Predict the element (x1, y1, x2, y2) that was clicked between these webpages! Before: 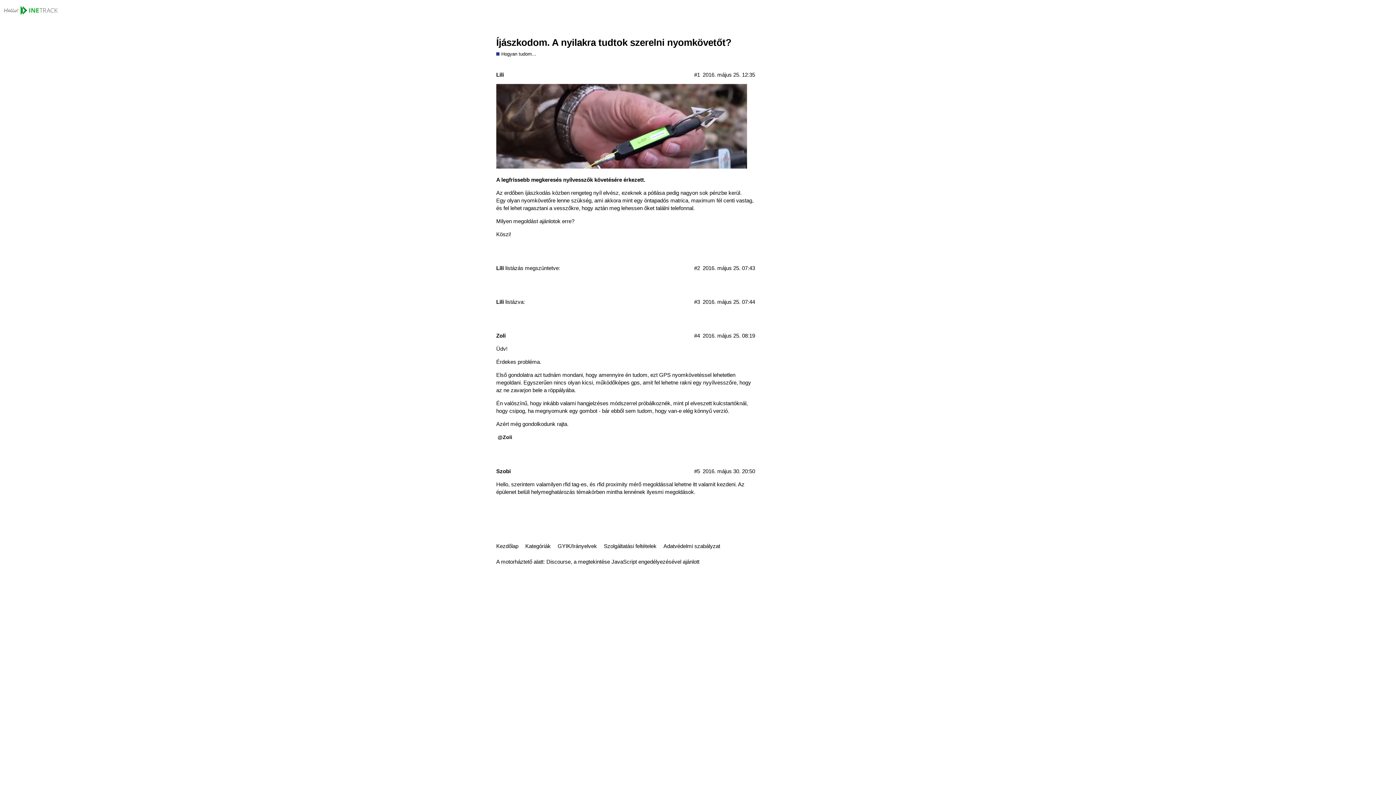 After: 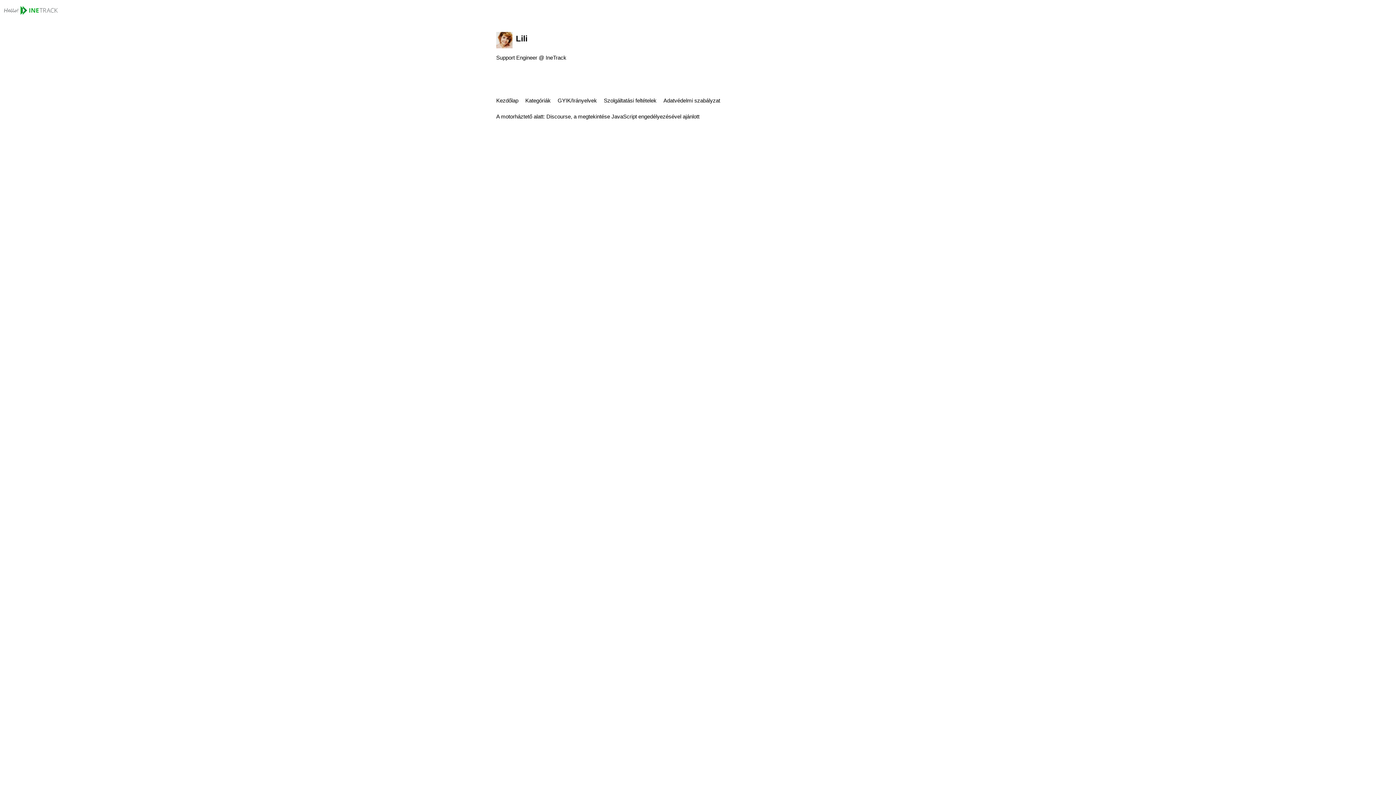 Action: bbox: (496, 265, 504, 271) label: Lili